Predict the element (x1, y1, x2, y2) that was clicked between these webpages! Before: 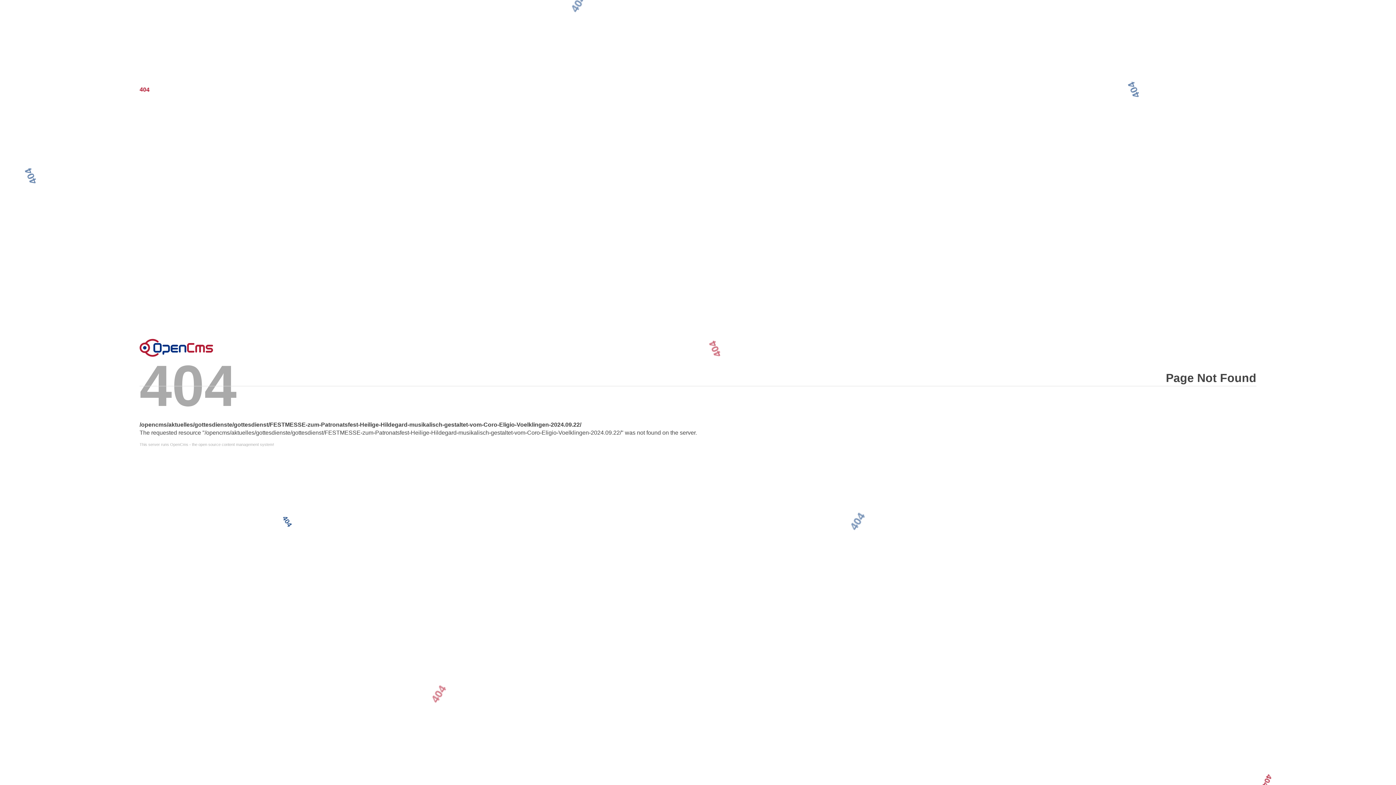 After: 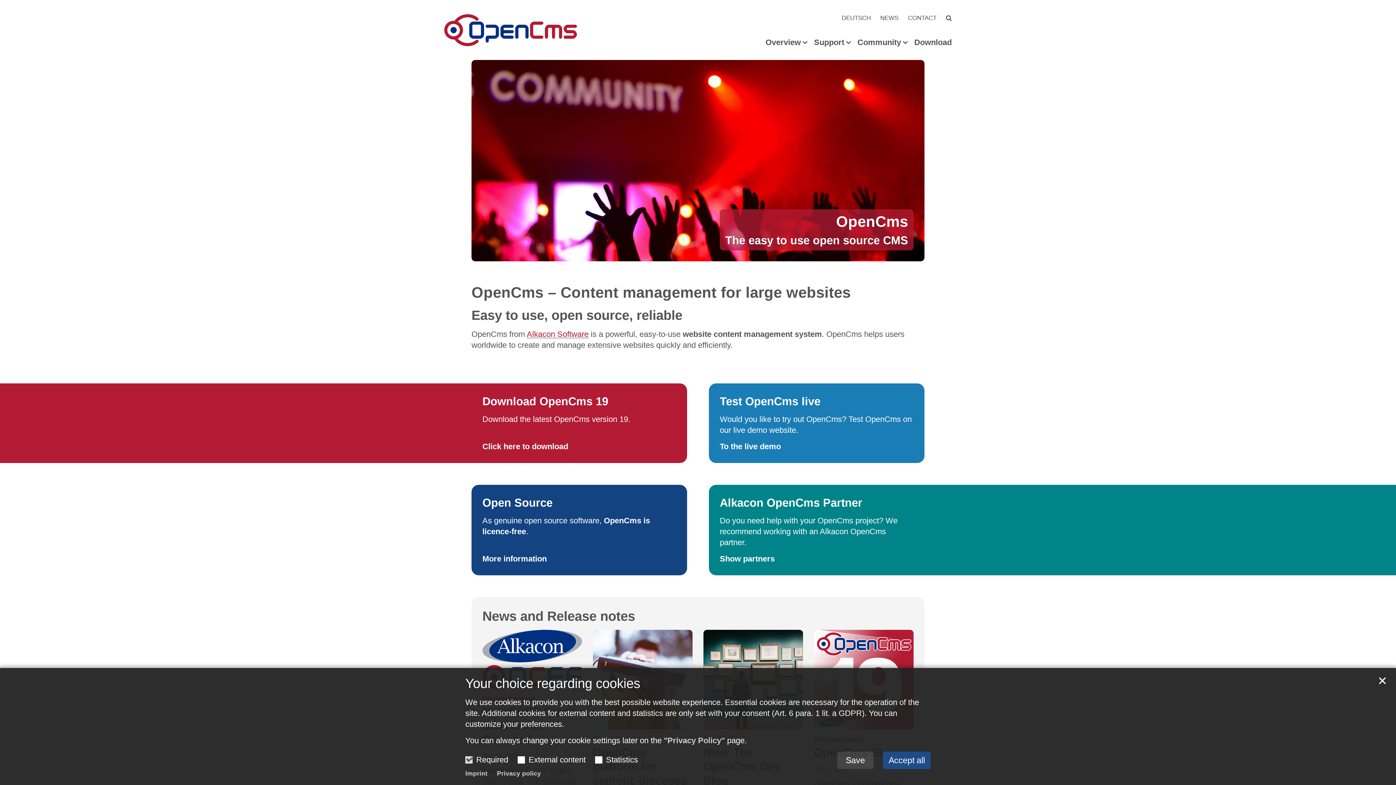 Action: bbox: (139, 338, 213, 356) label: Error